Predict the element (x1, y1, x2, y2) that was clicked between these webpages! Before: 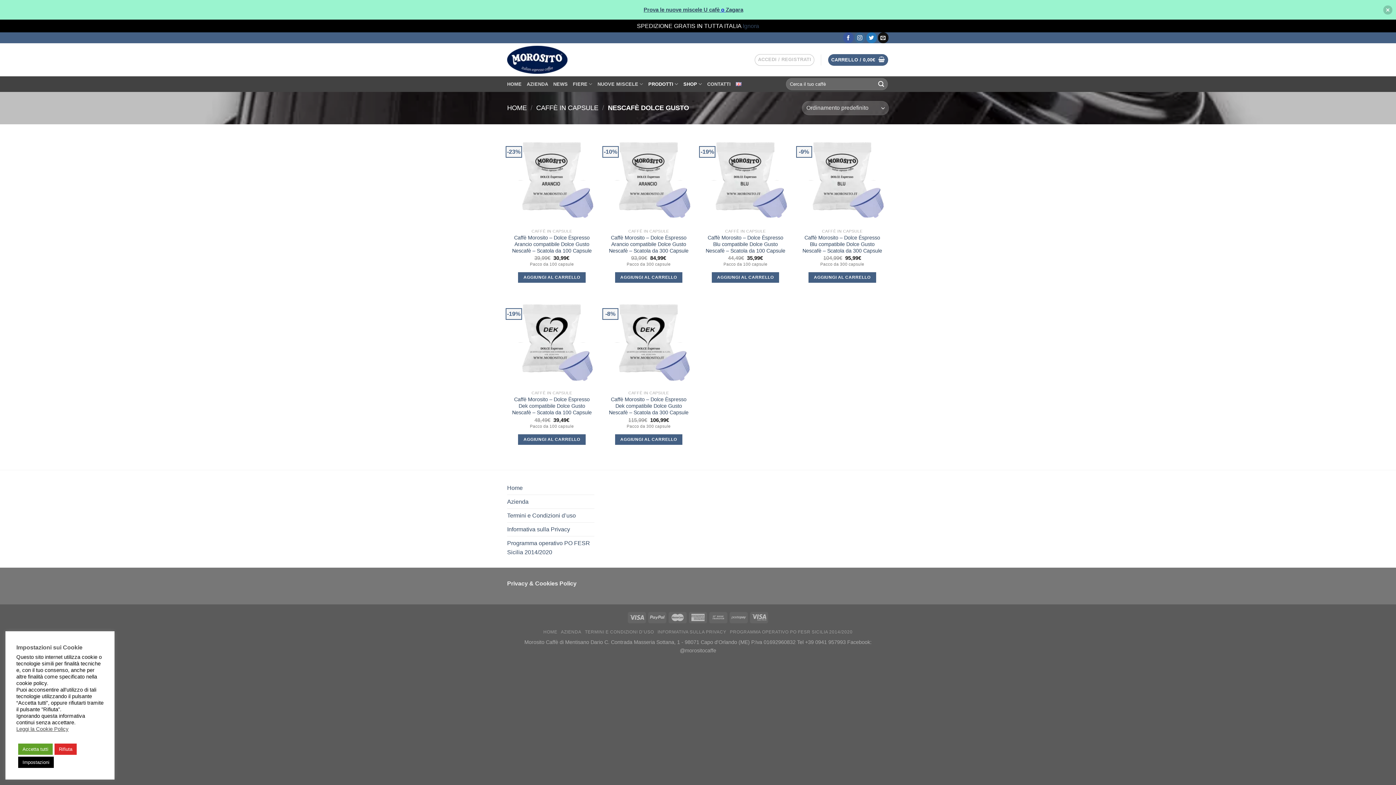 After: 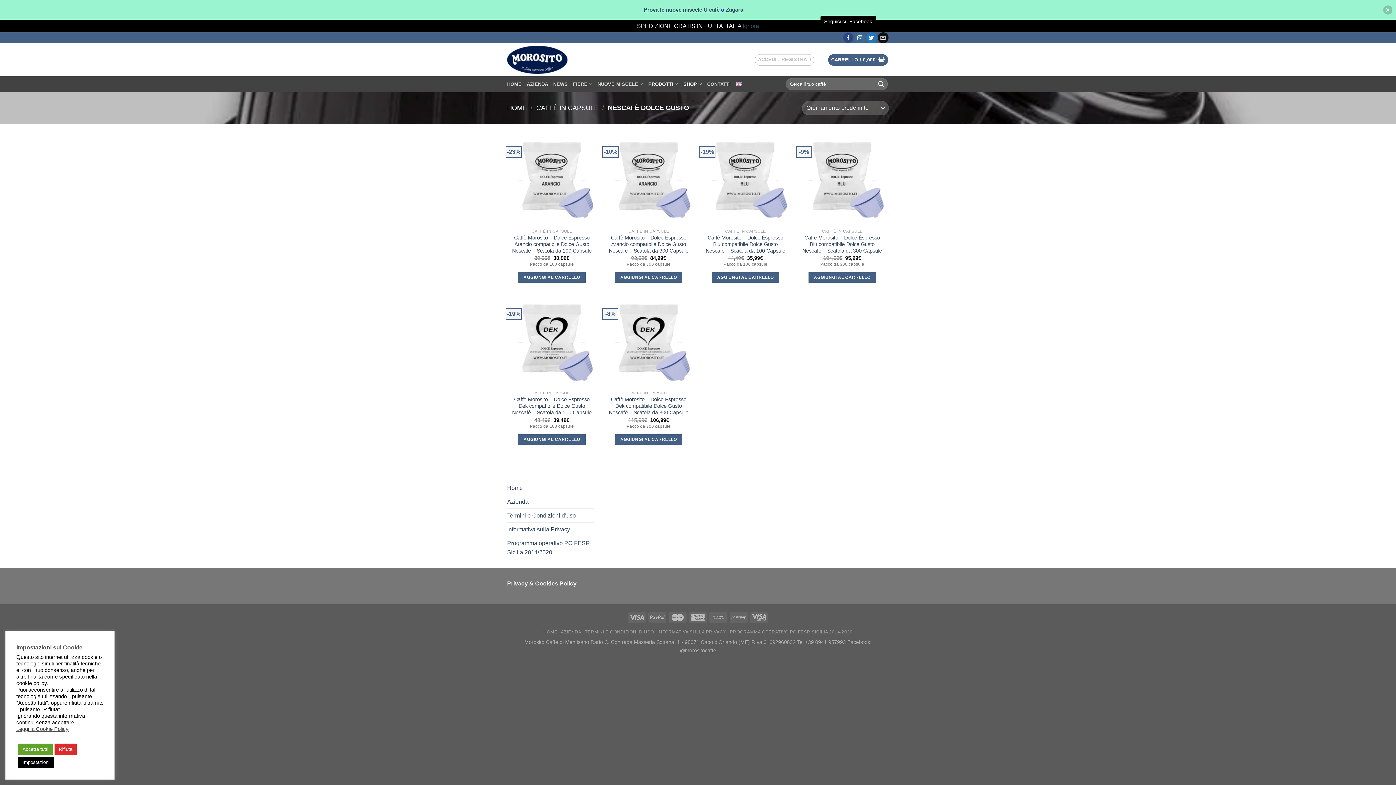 Action: bbox: (843, 32, 853, 43) label: Seguici su Facebook